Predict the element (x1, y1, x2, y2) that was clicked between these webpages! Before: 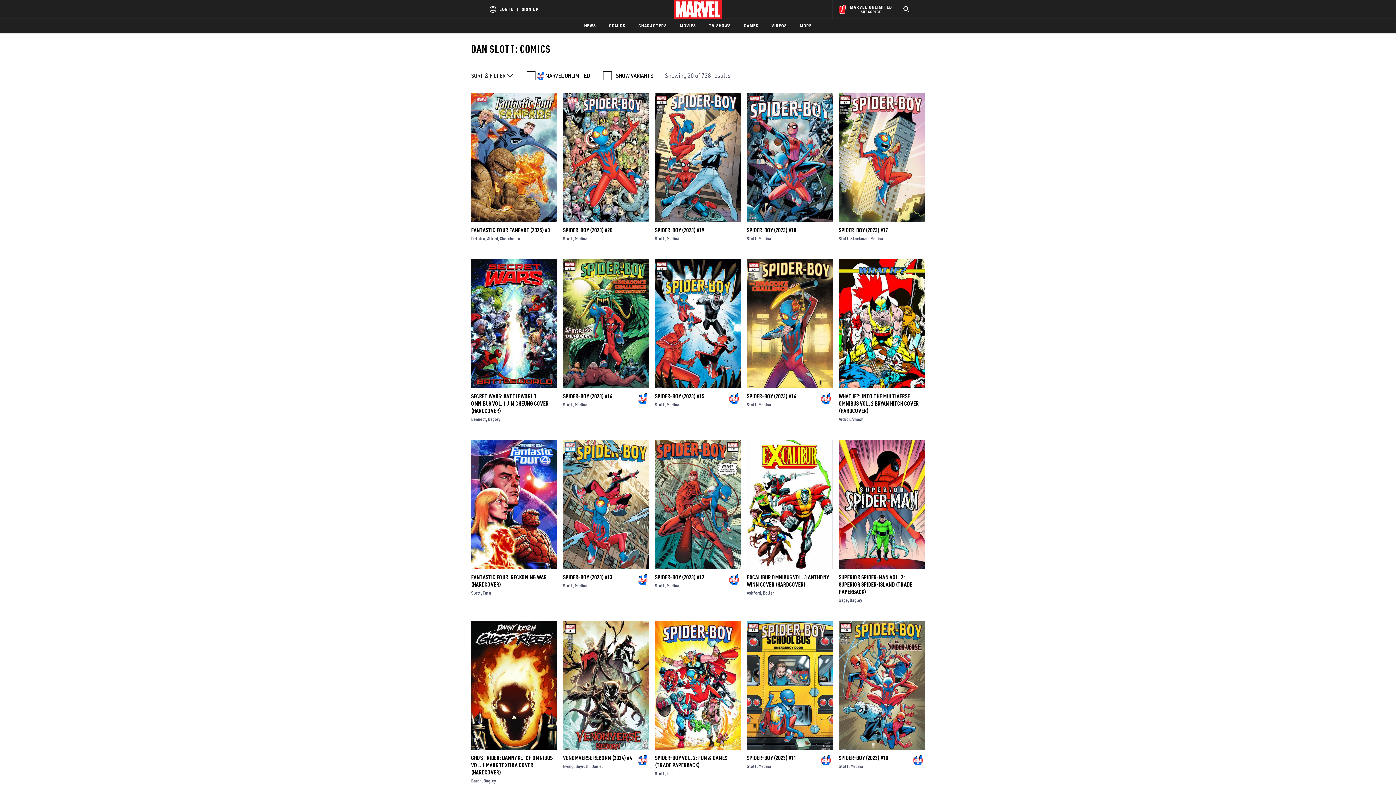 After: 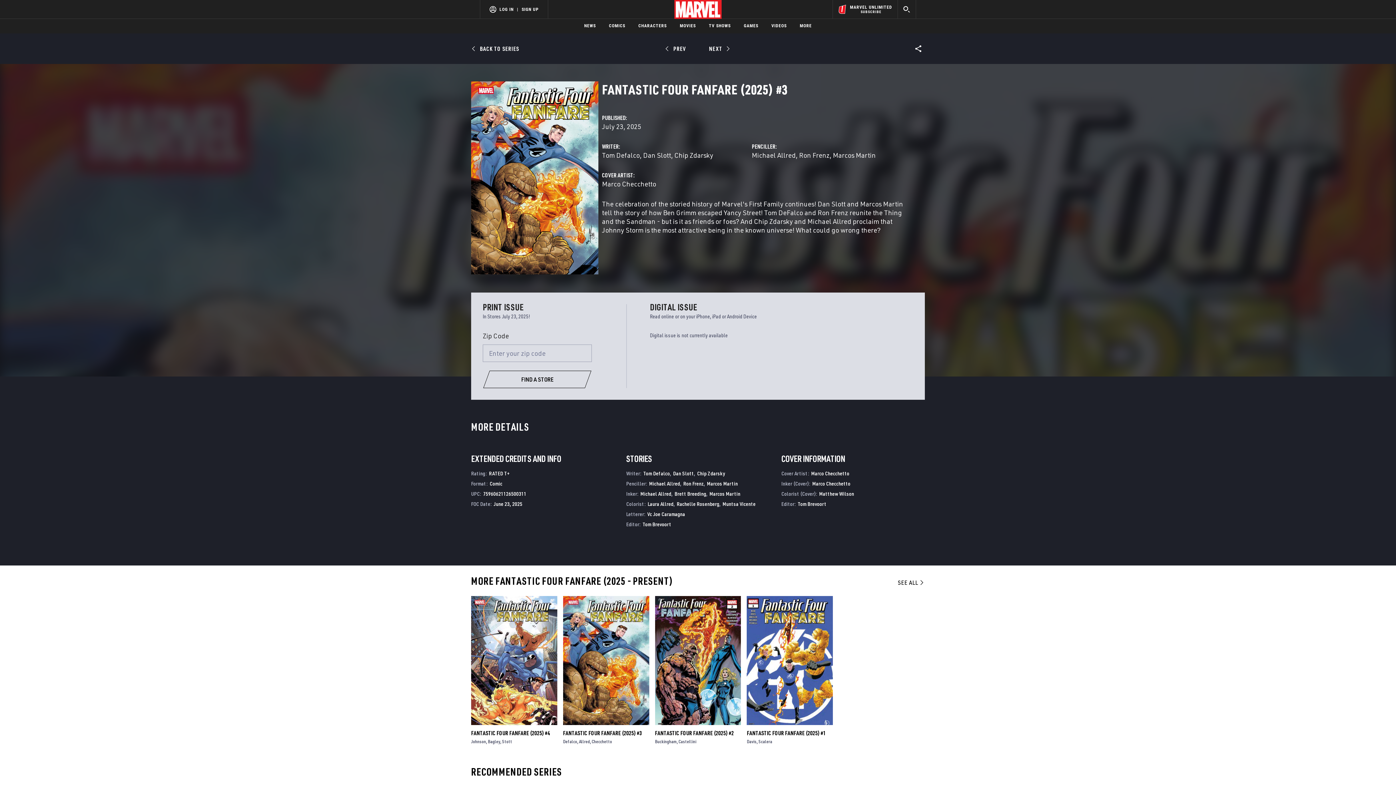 Action: bbox: (471, 252, 557, 259) label: FANTASTIC FOUR FANFARE (2025) #3